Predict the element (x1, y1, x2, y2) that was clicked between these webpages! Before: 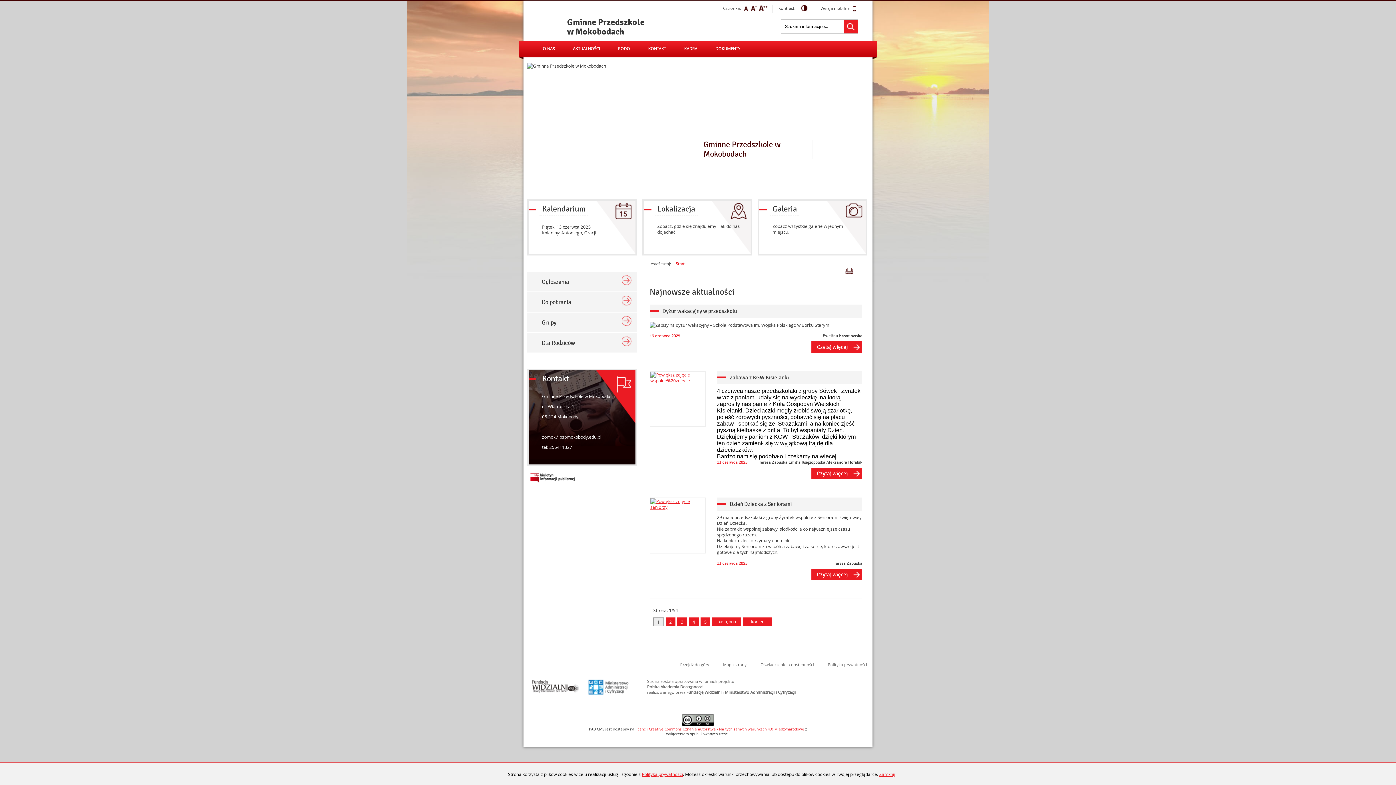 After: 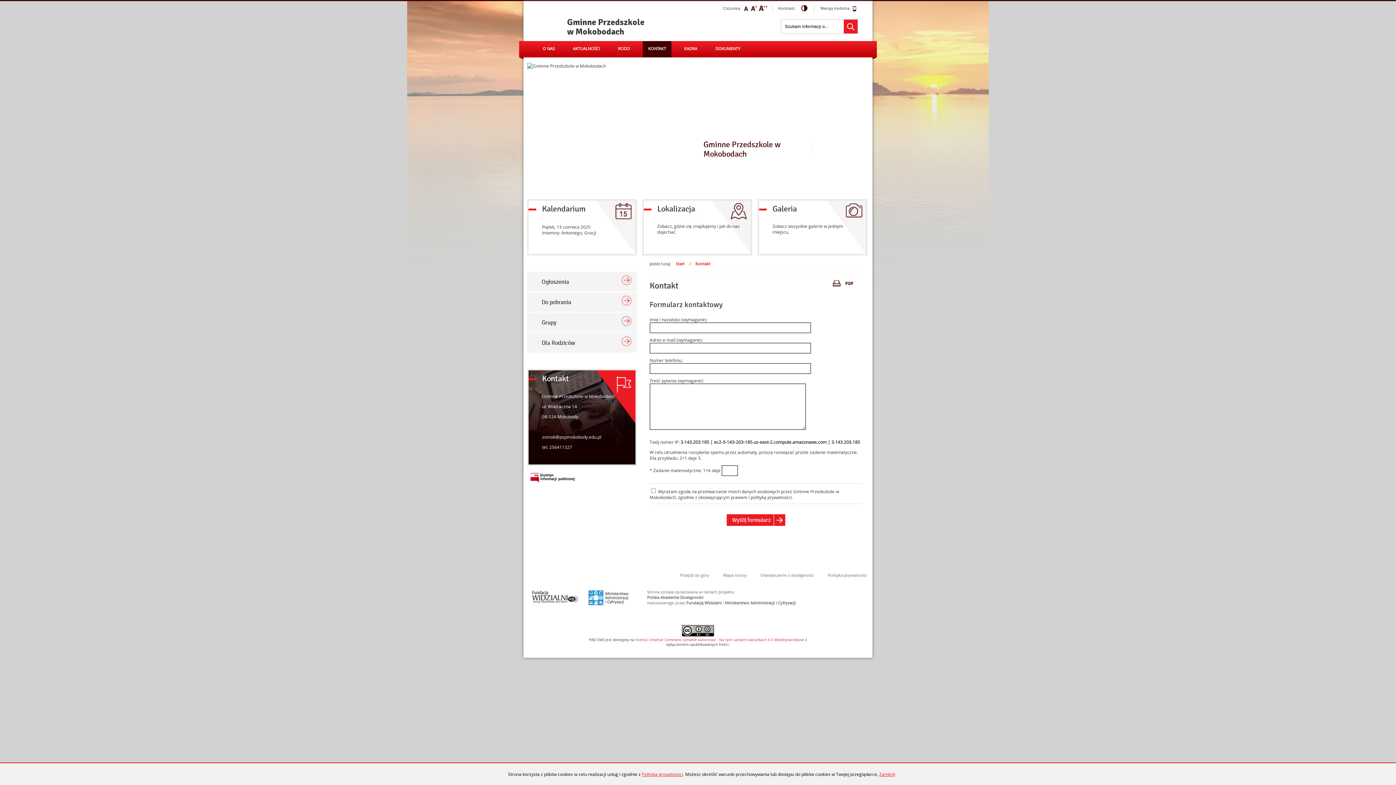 Action: bbox: (642, 41, 671, 57) label: KONTAKT